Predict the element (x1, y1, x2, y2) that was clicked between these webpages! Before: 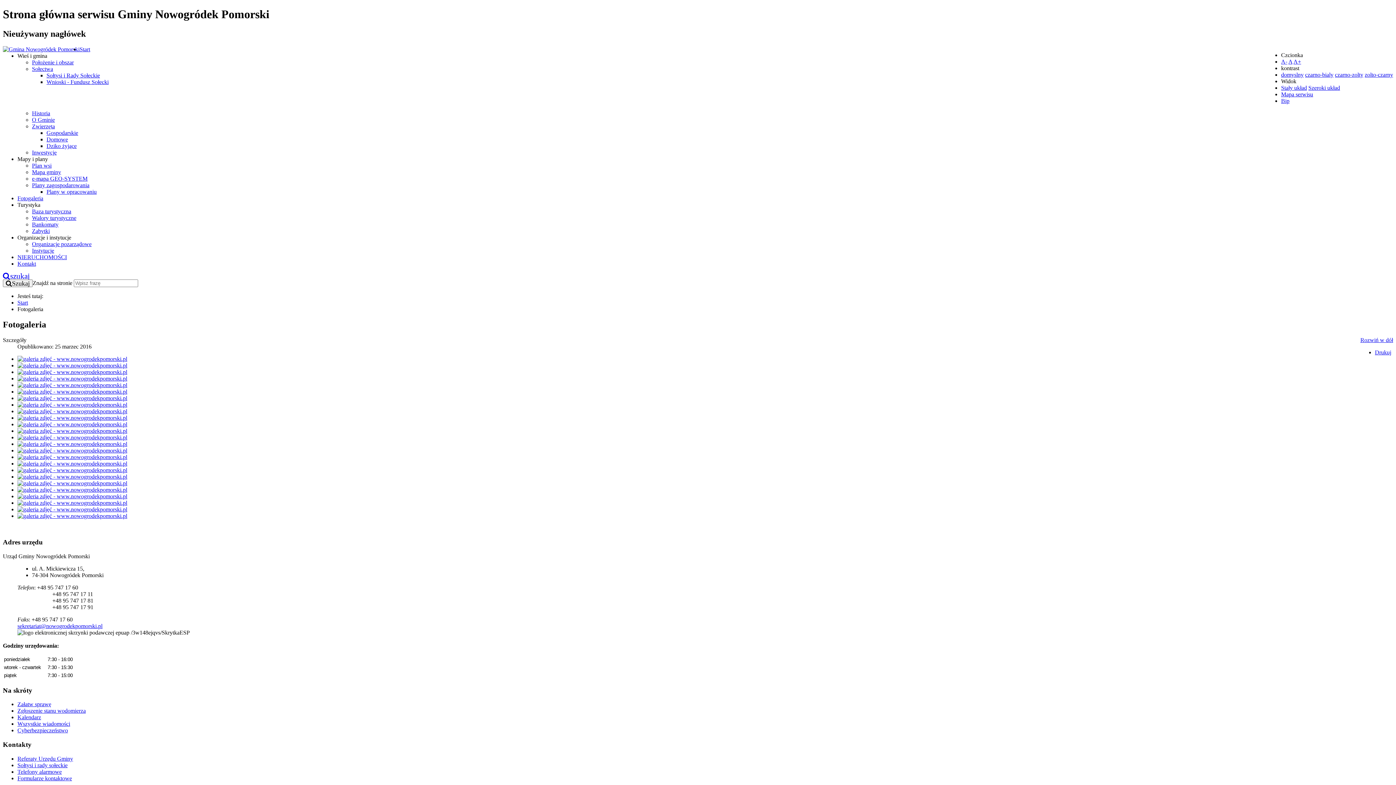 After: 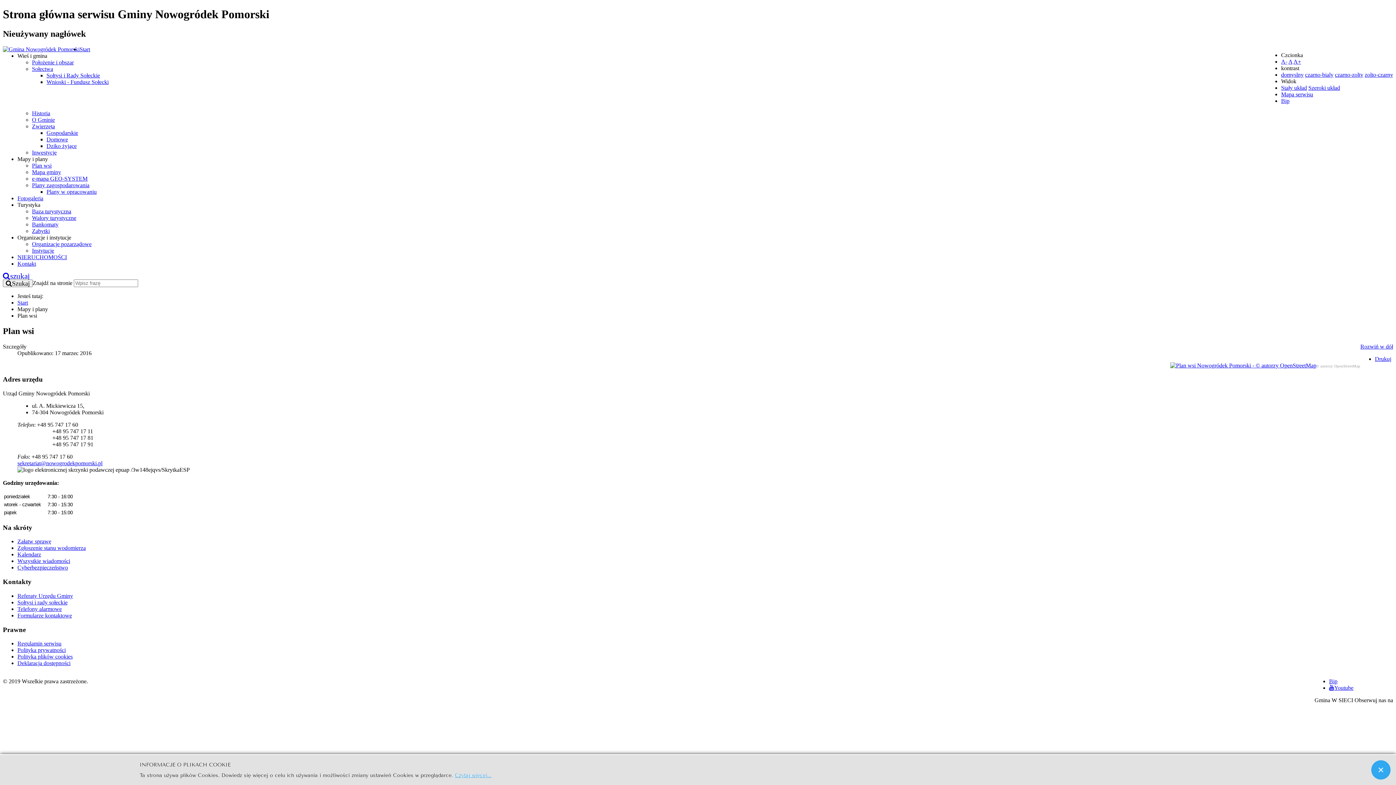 Action: label: Plan wsi bbox: (32, 162, 51, 168)